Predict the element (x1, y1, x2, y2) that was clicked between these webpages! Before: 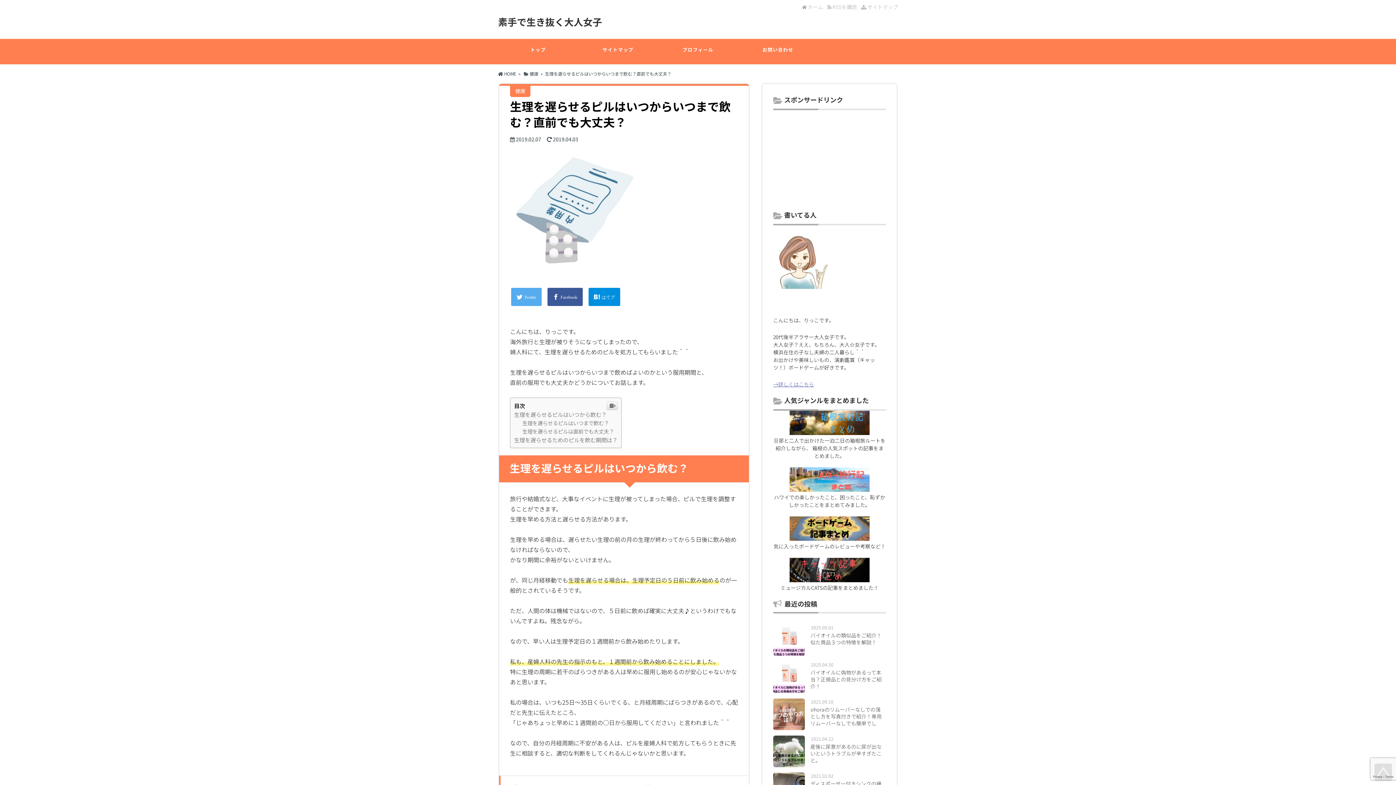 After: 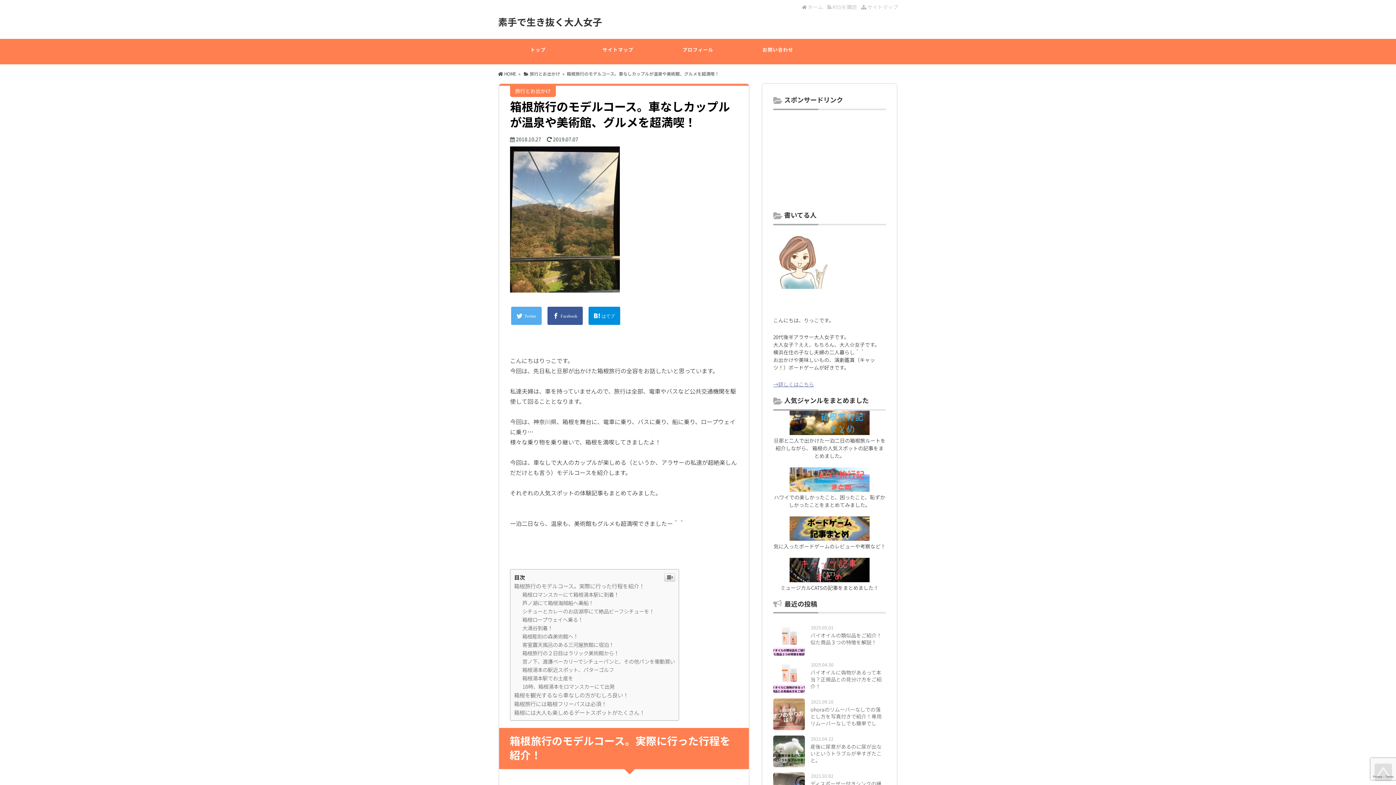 Action: bbox: (789, 429, 869, 436)